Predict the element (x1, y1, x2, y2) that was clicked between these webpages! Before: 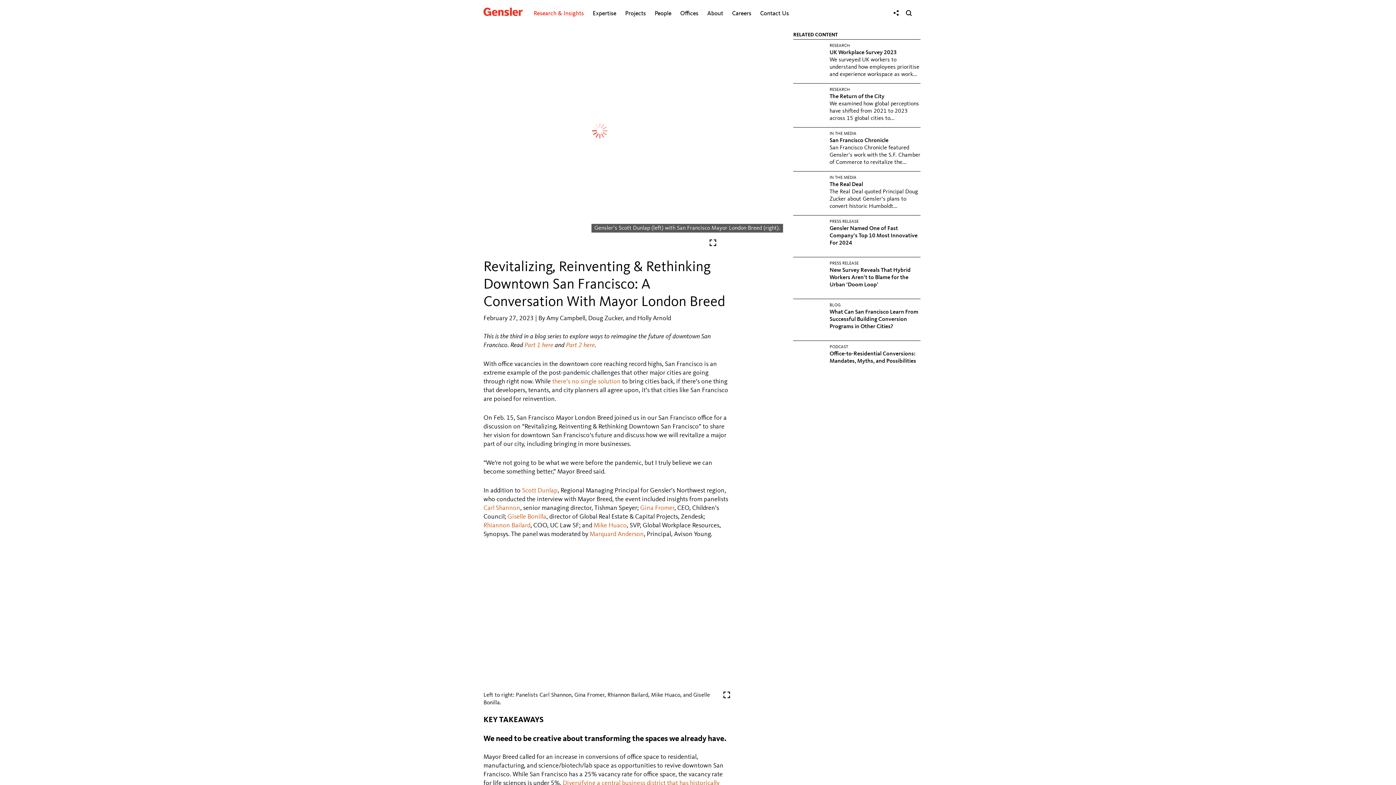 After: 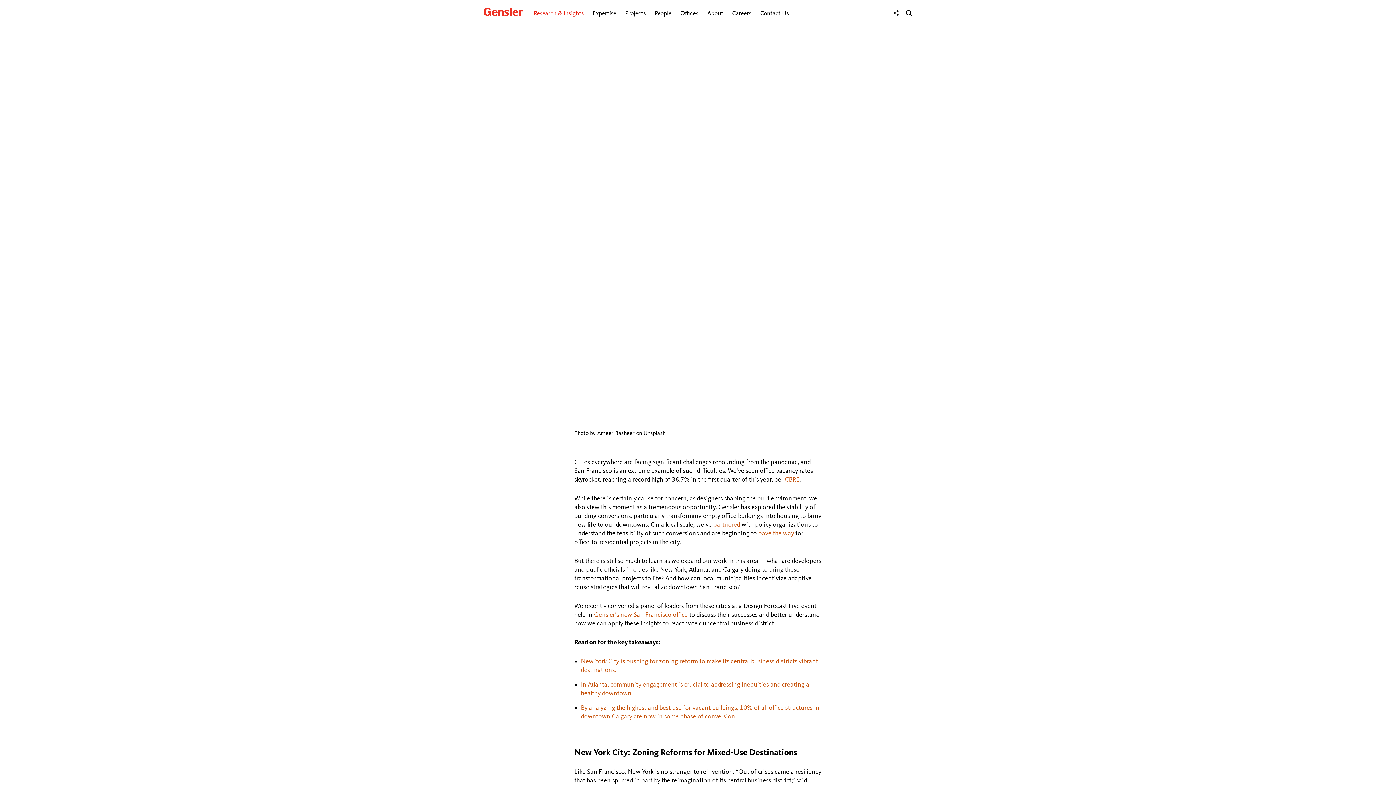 Action: label: BLOG
What Can San Francisco Learn From Successful Building Conversion Programs in Other Cities? bbox: (793, 302, 920, 335)